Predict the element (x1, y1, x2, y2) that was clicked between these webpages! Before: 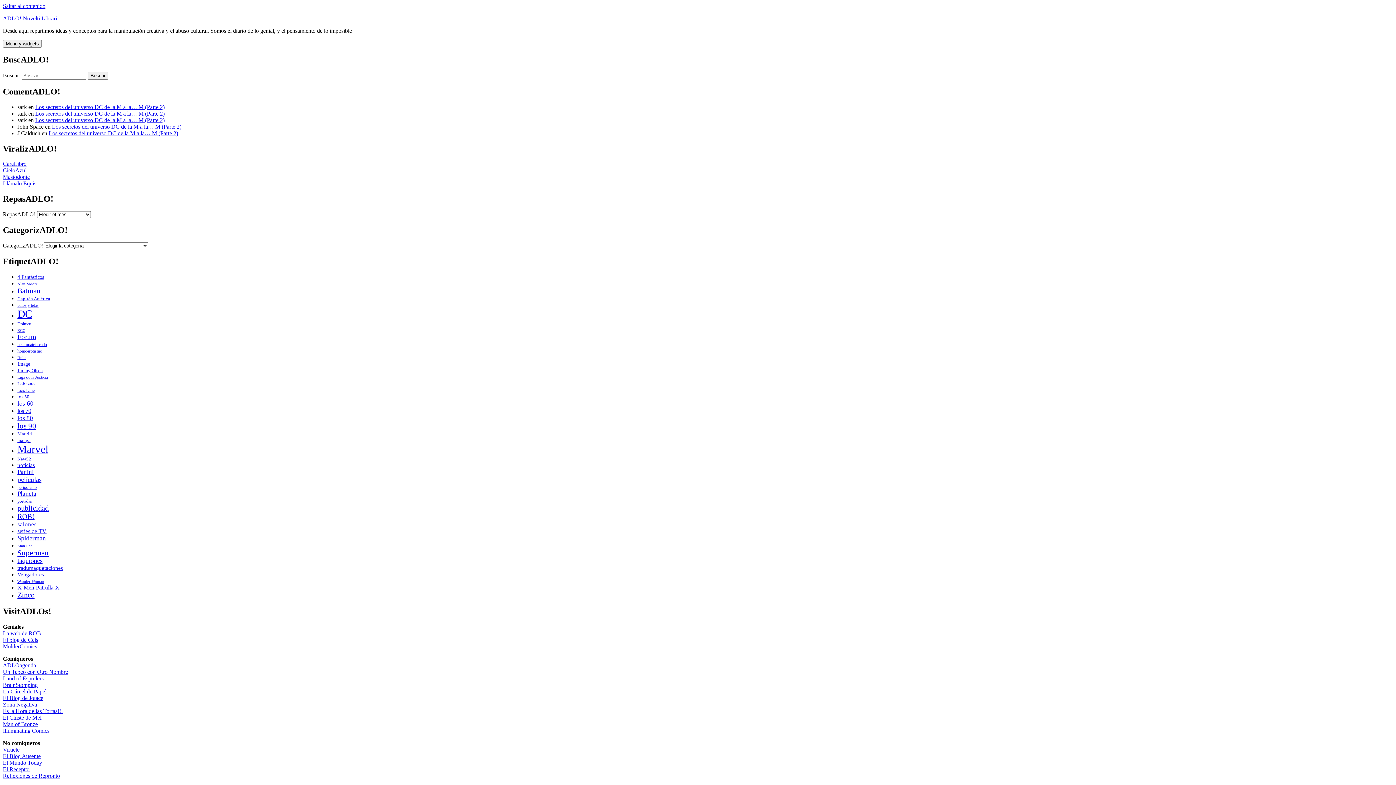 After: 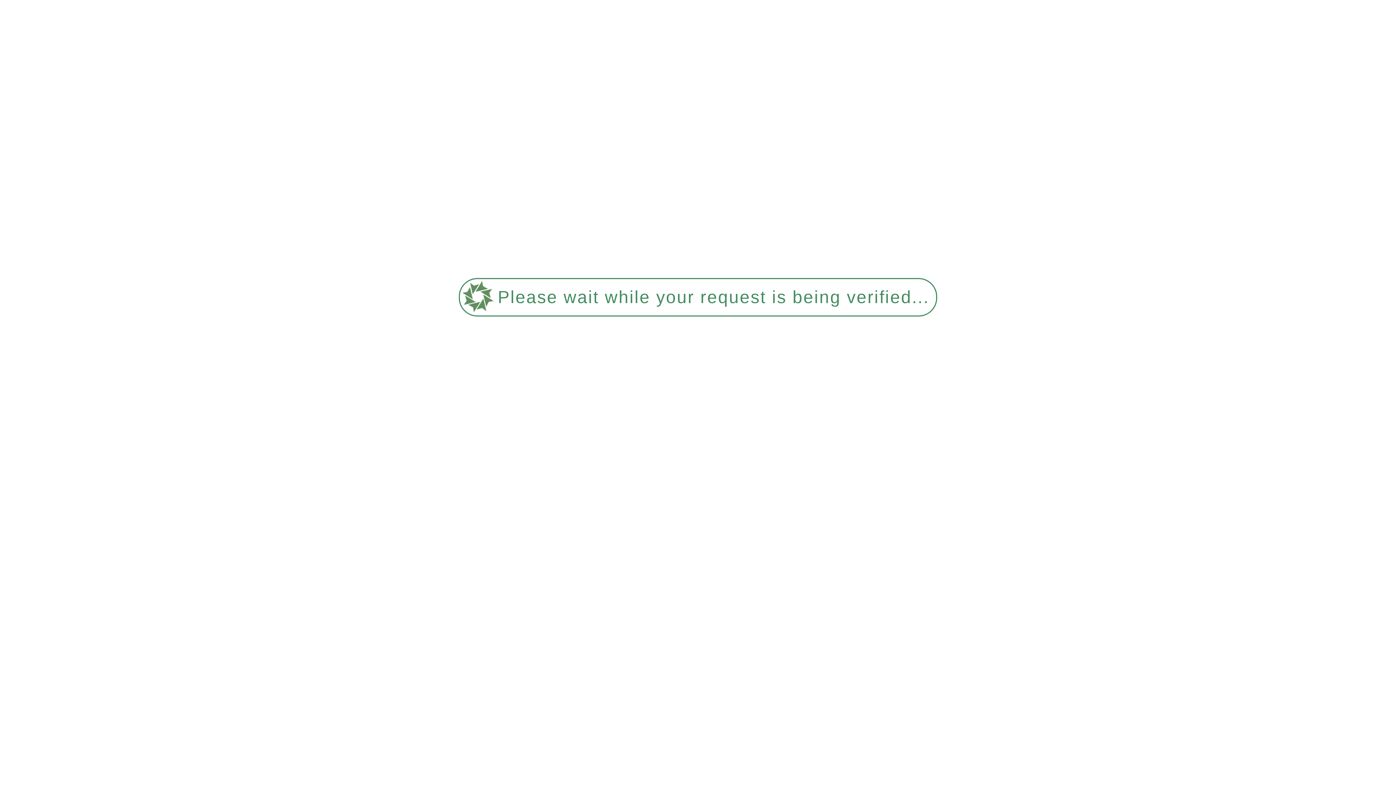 Action: label: New52 (170 elementos) bbox: (17, 456, 31, 461)